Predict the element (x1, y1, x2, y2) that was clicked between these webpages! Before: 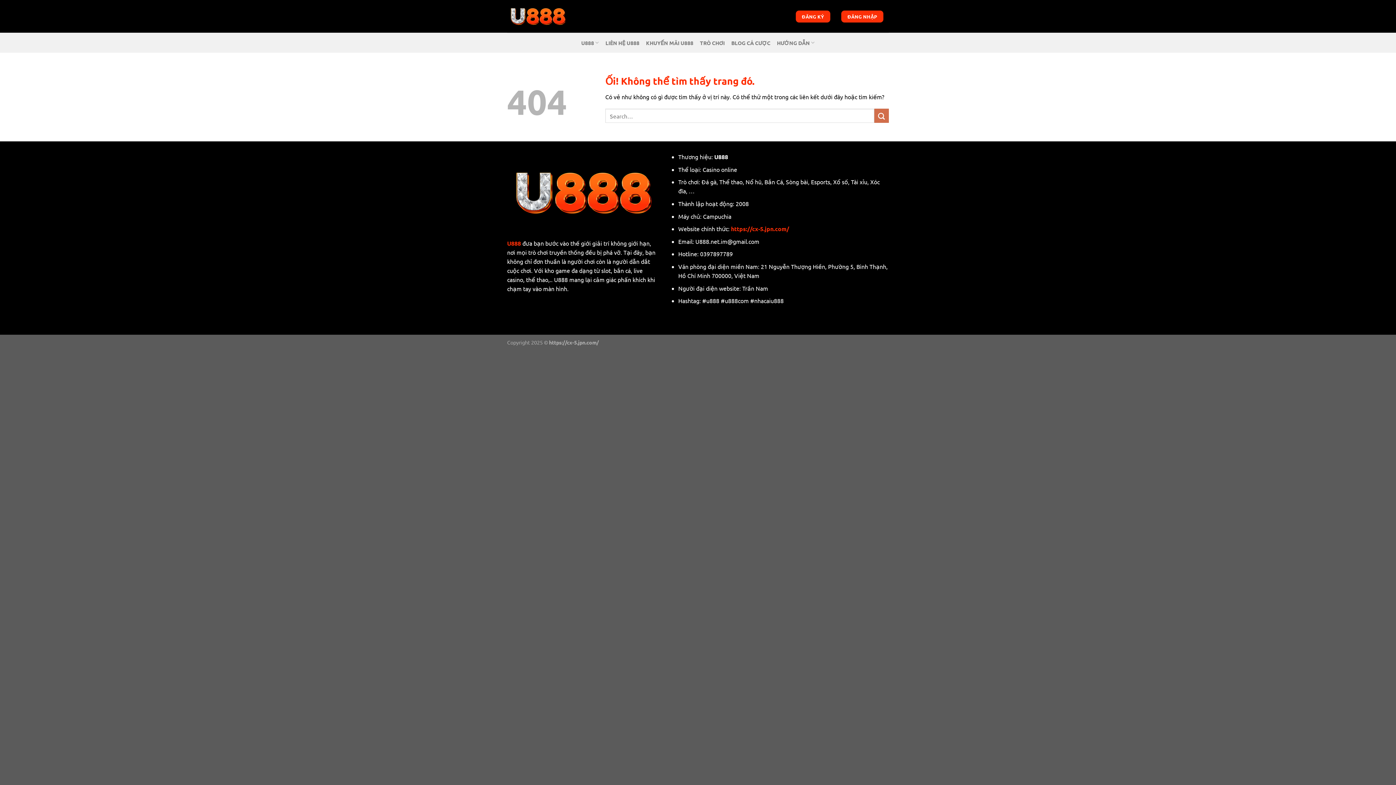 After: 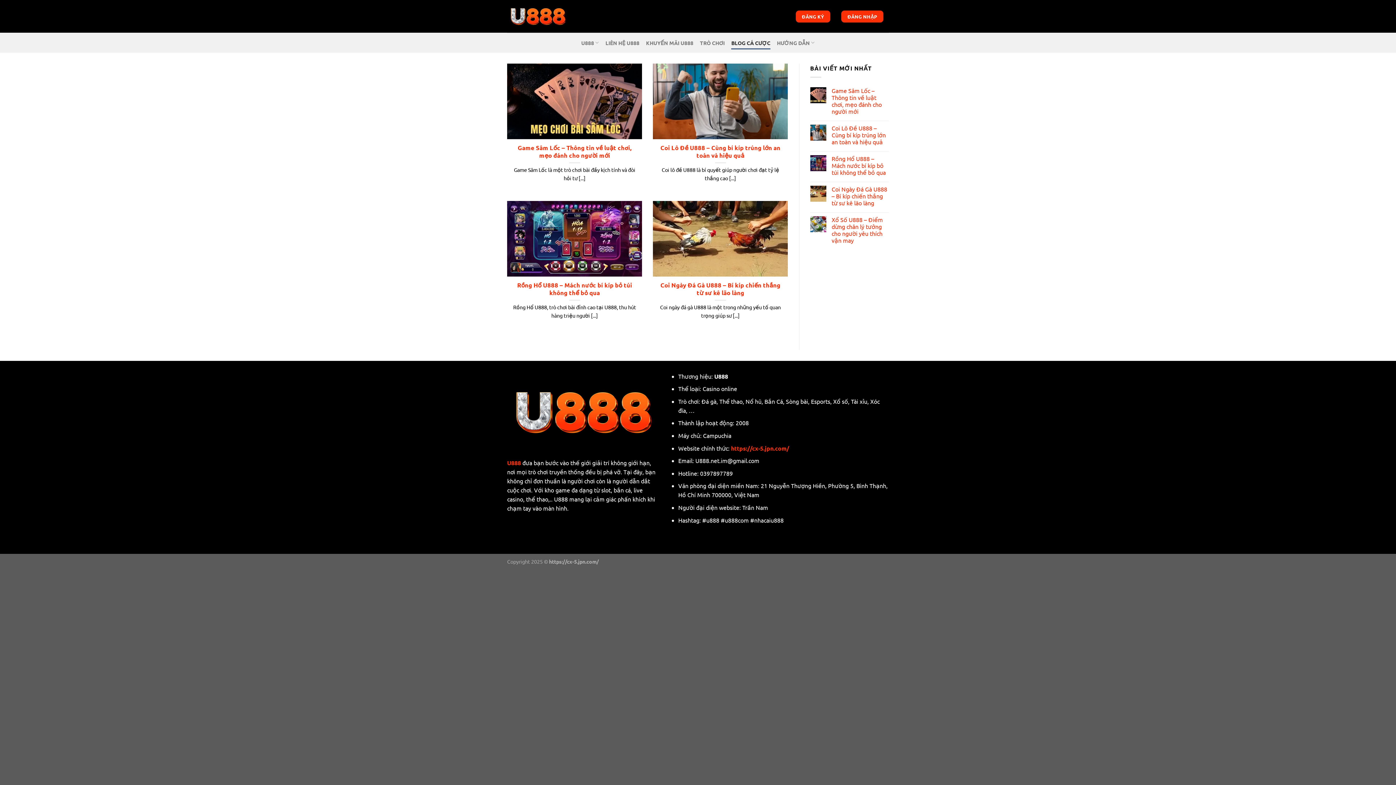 Action: label: BLOG CÁ CƯỢC bbox: (731, 36, 770, 49)